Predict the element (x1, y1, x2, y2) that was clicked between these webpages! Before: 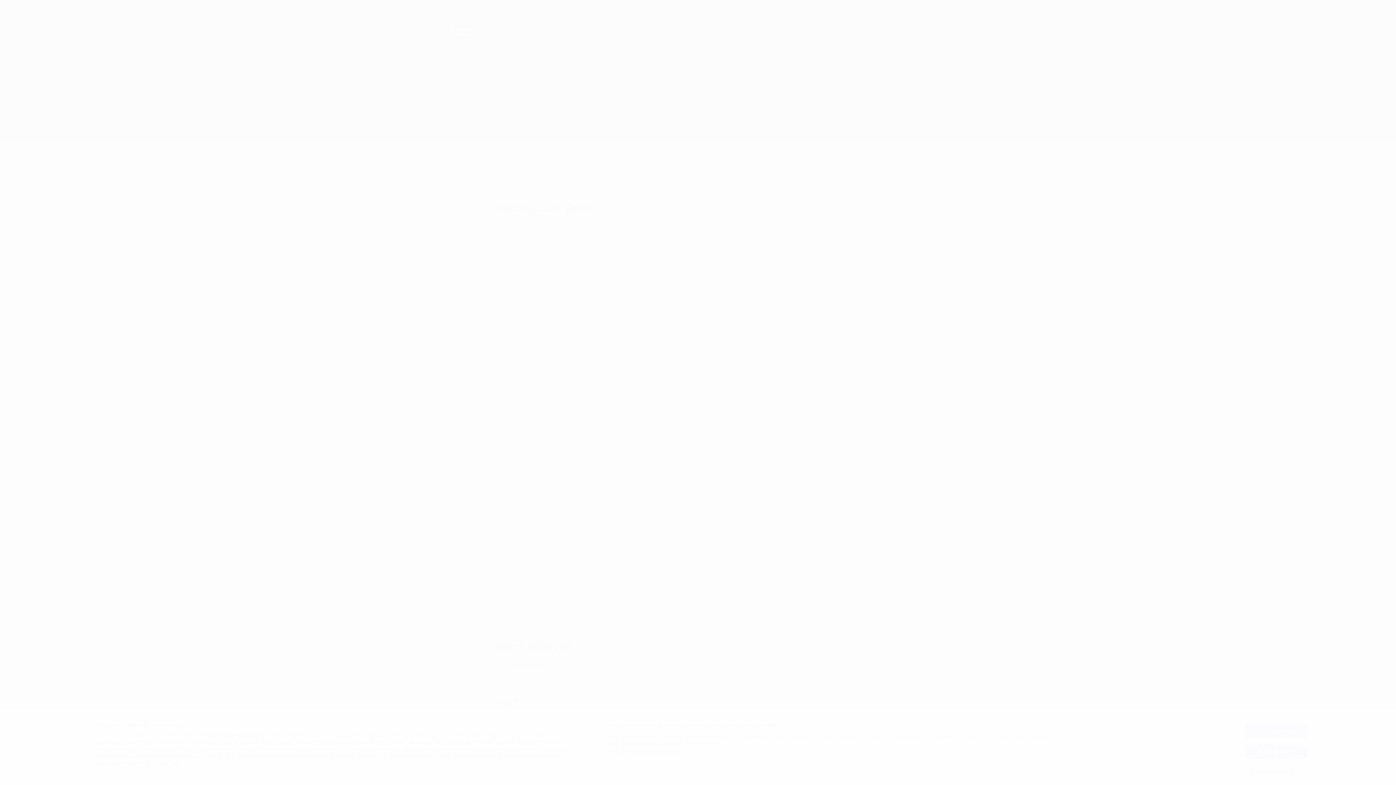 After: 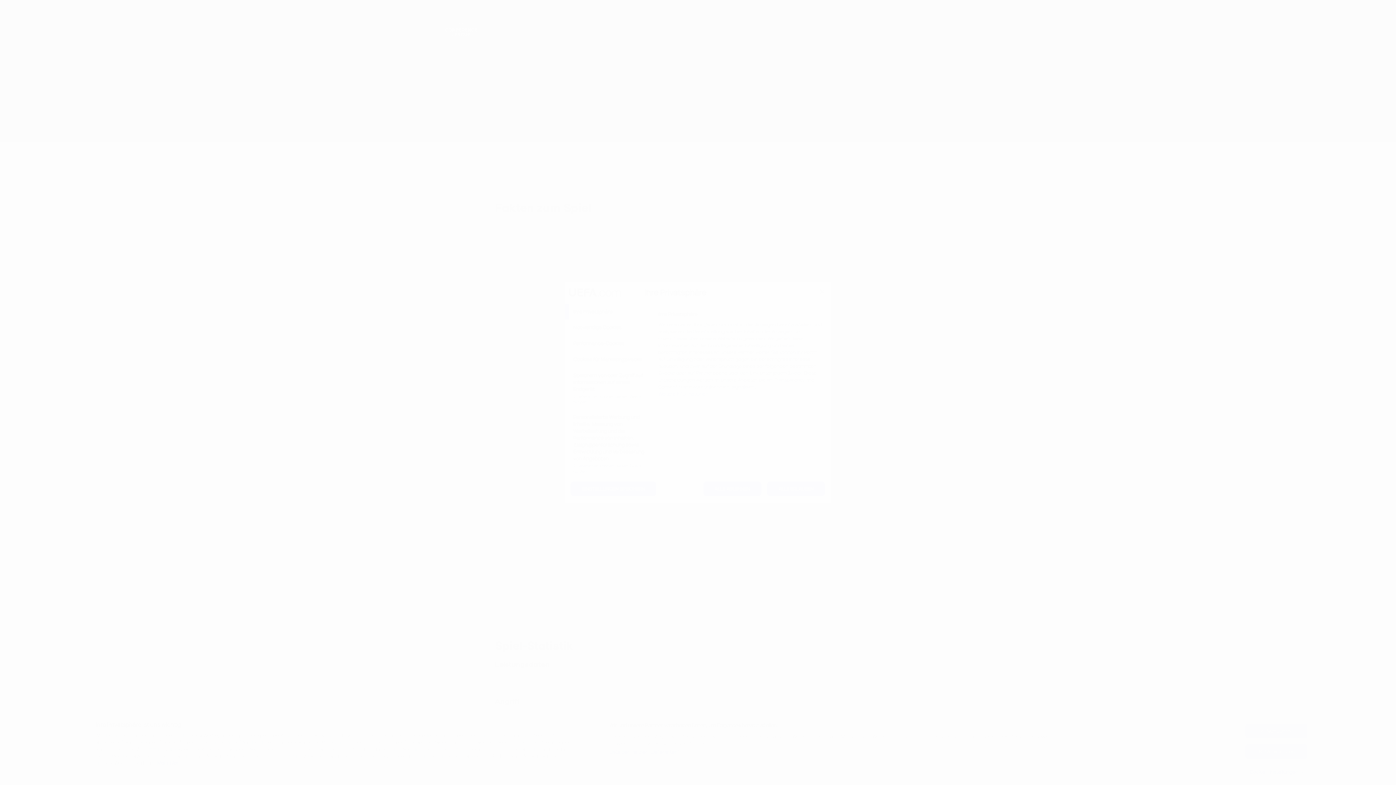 Action: label: Cookie-Einstellungen bbox: (1245, 765, 1307, 779)